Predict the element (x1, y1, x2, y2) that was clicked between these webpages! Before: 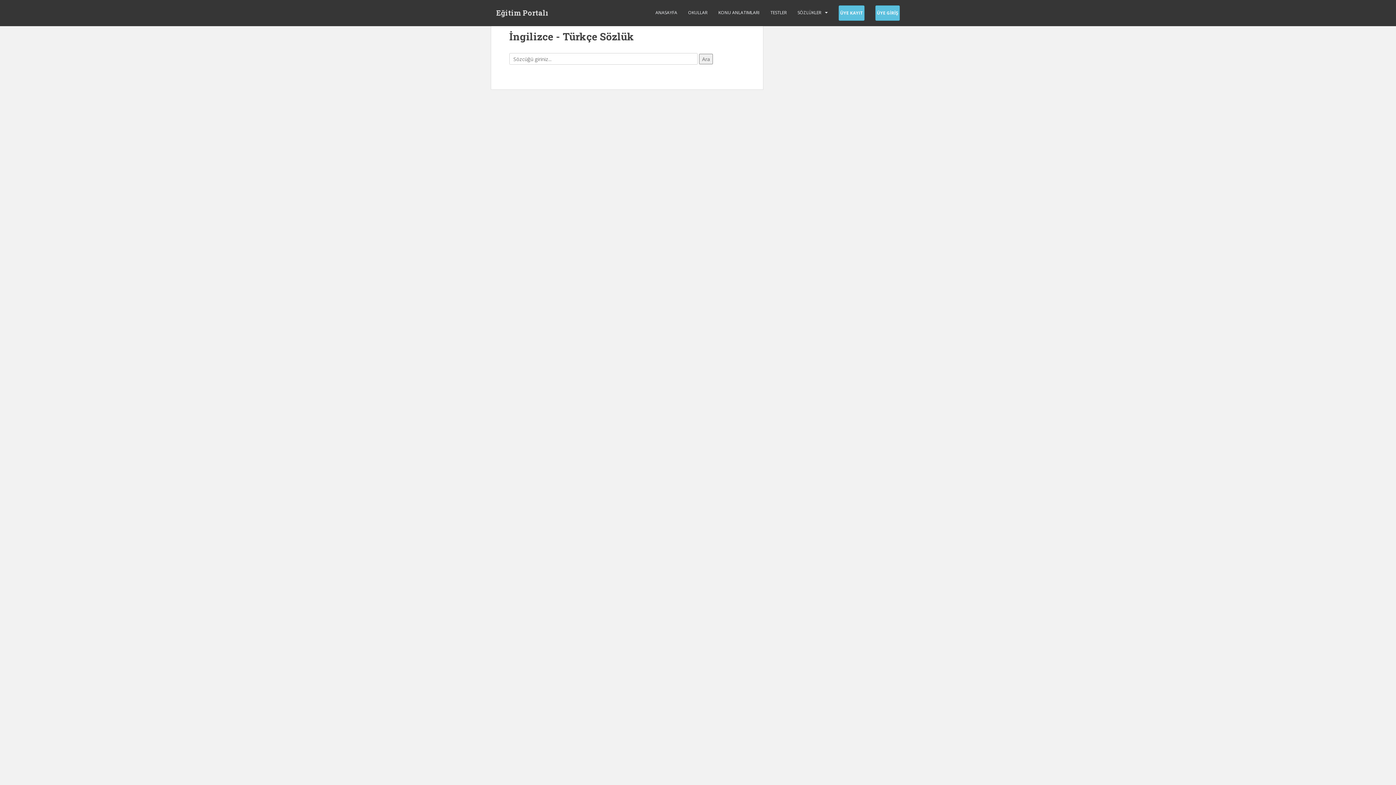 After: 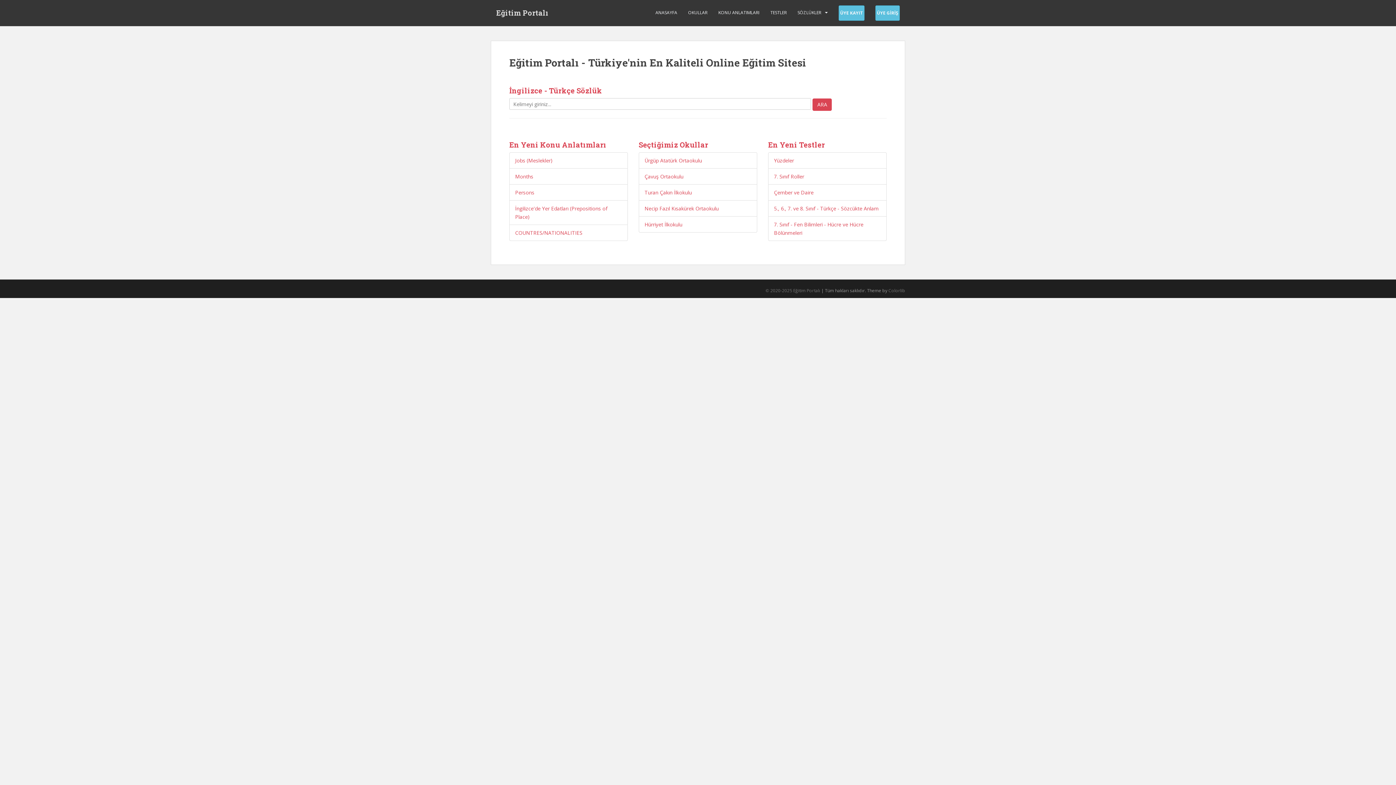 Action: label: Eğitim Portalı bbox: (490, 3, 554, 21)